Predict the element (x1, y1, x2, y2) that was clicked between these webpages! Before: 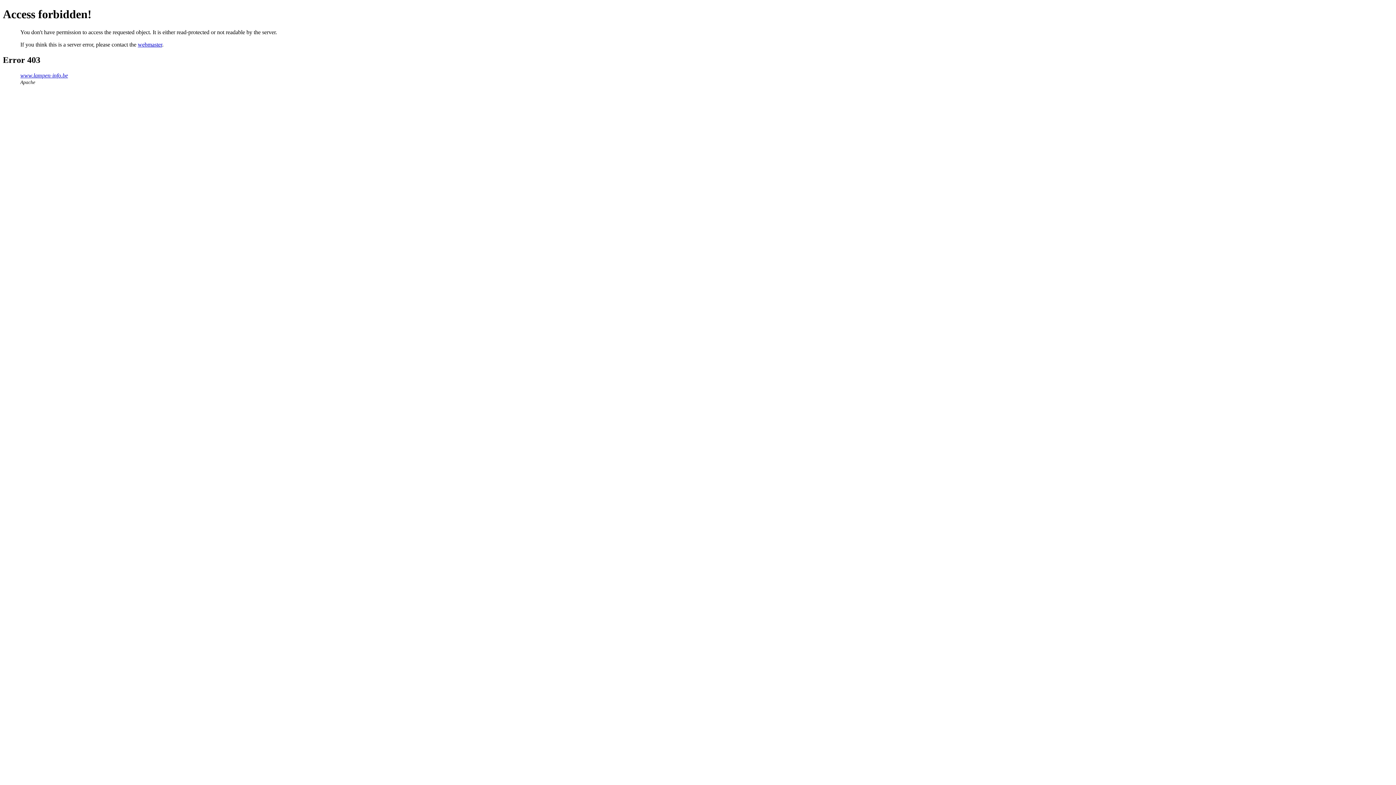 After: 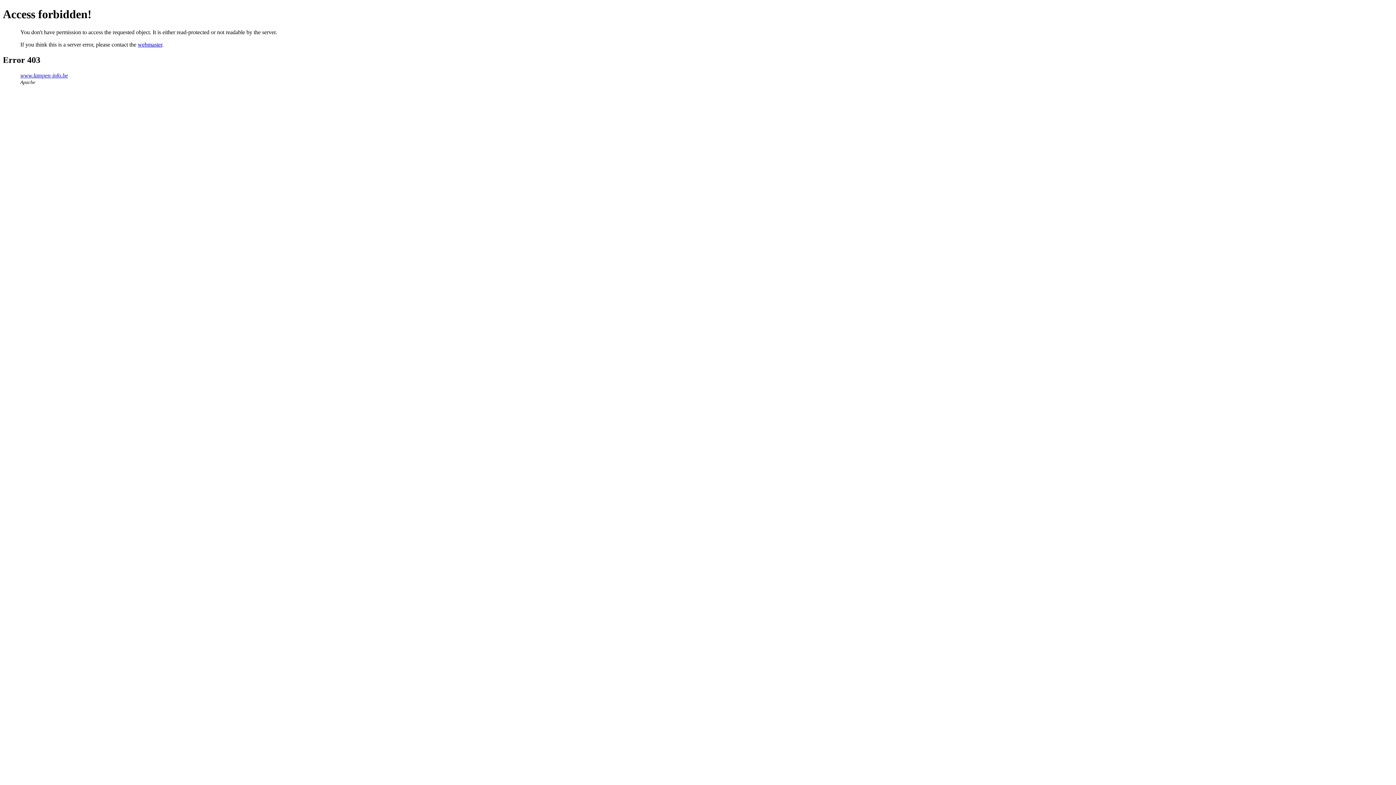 Action: bbox: (137, 41, 162, 47) label: webmaster